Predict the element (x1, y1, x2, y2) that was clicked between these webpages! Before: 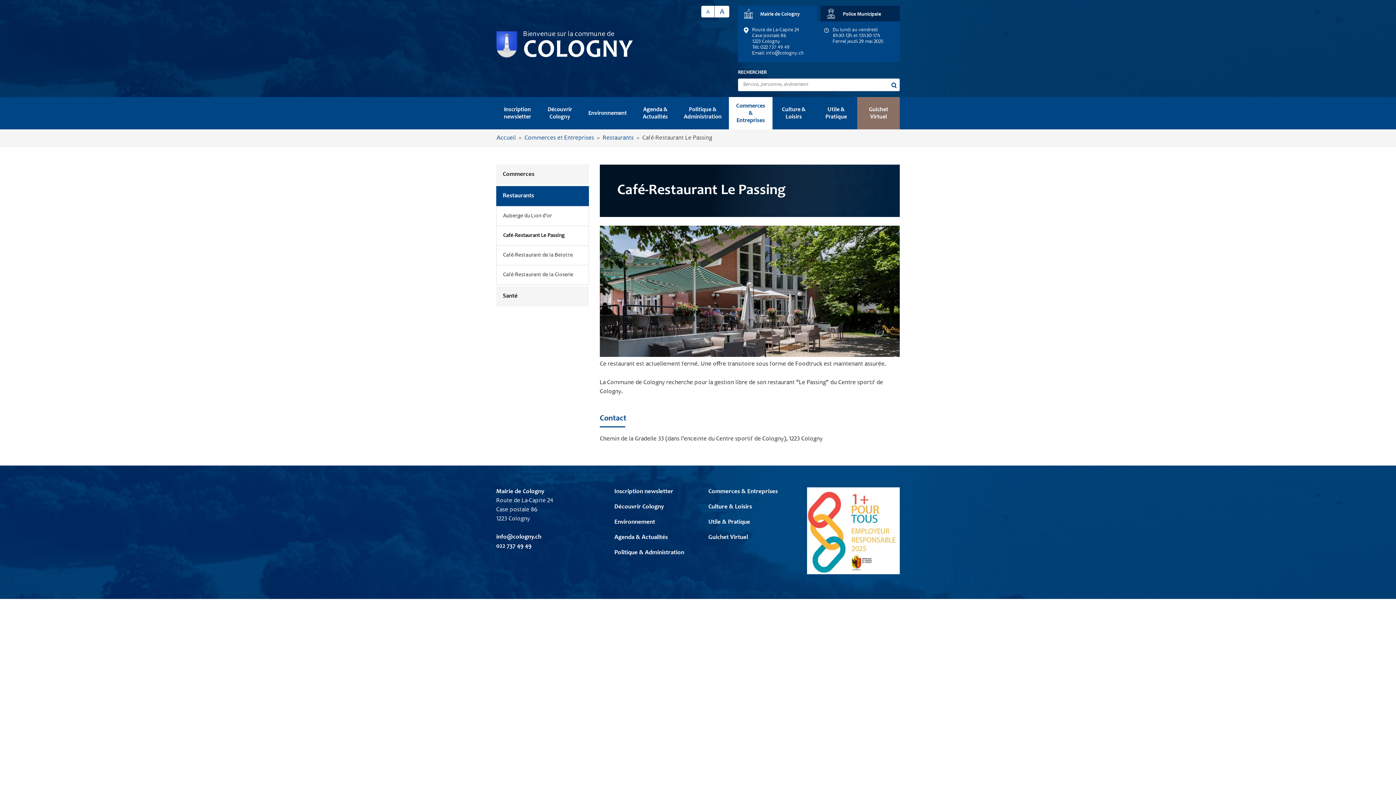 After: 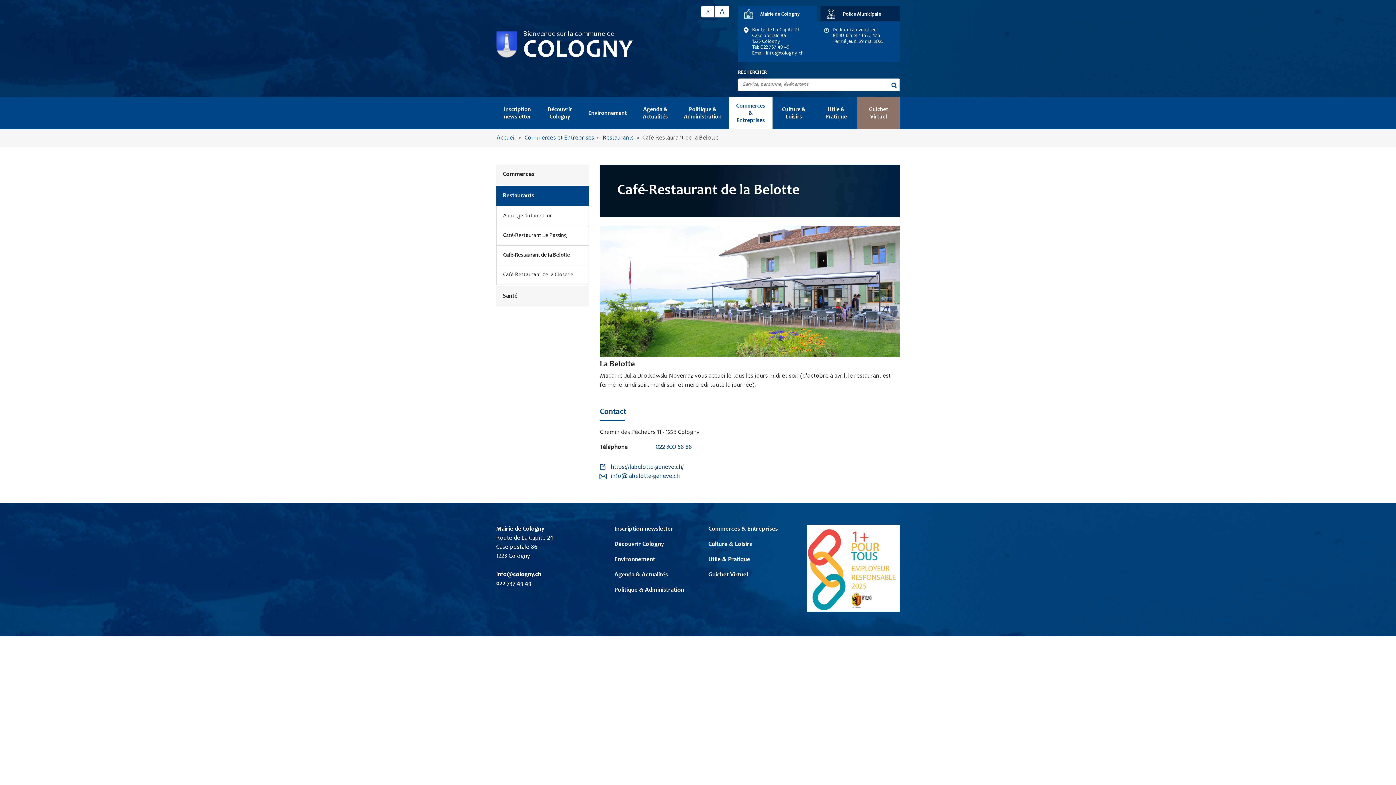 Action: label: Café-Restaurant de la Belotte bbox: (496, 245, 588, 265)